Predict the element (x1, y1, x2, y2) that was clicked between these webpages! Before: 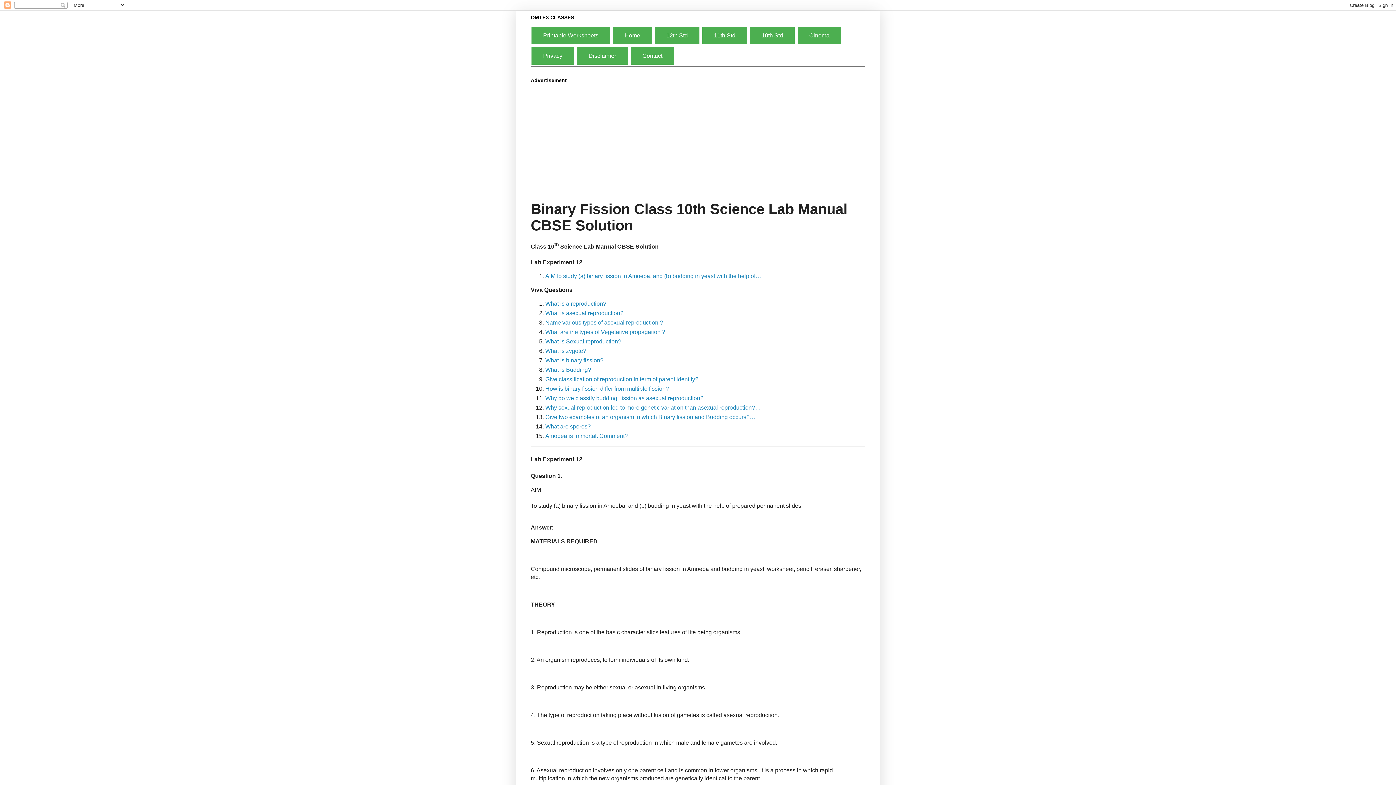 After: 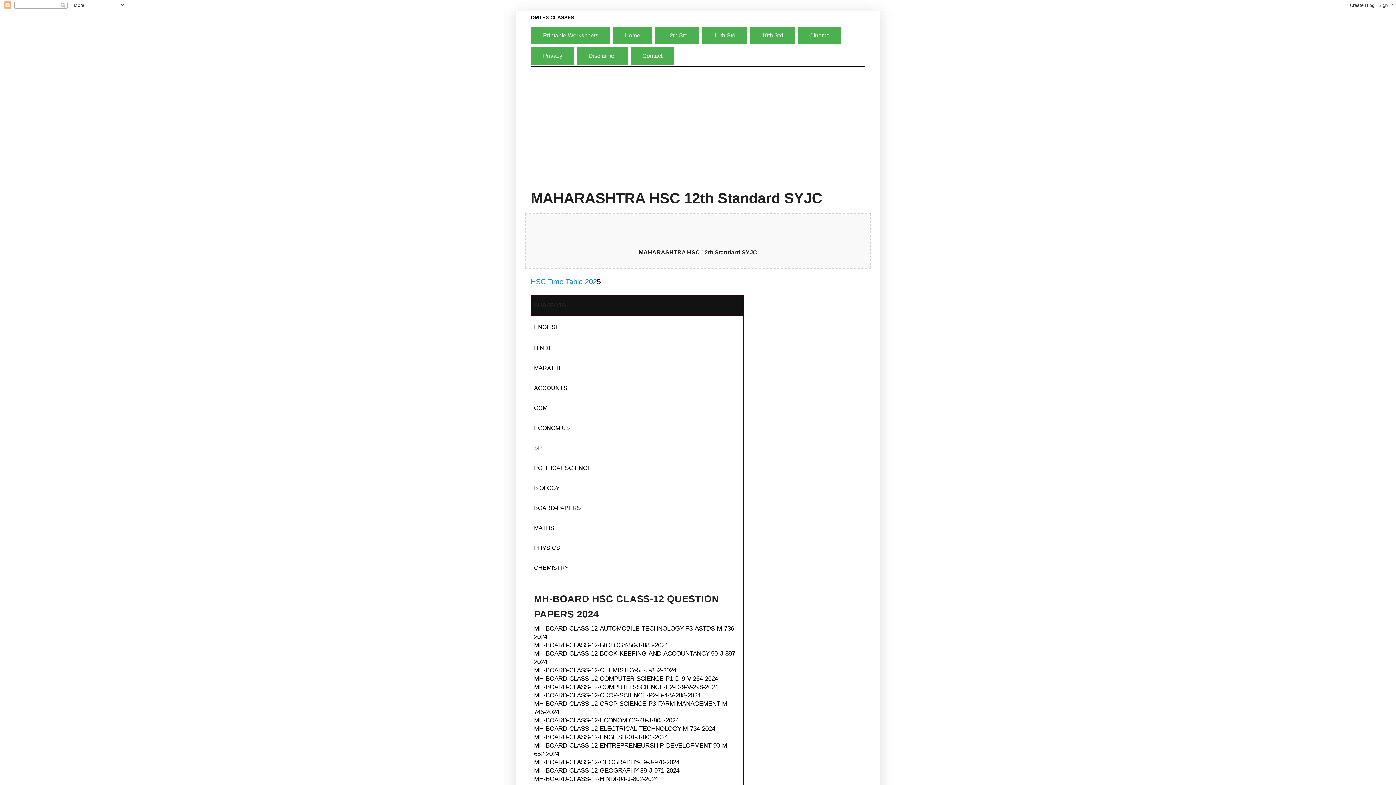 Action: bbox: (654, 26, 699, 44) label: 12th Standard